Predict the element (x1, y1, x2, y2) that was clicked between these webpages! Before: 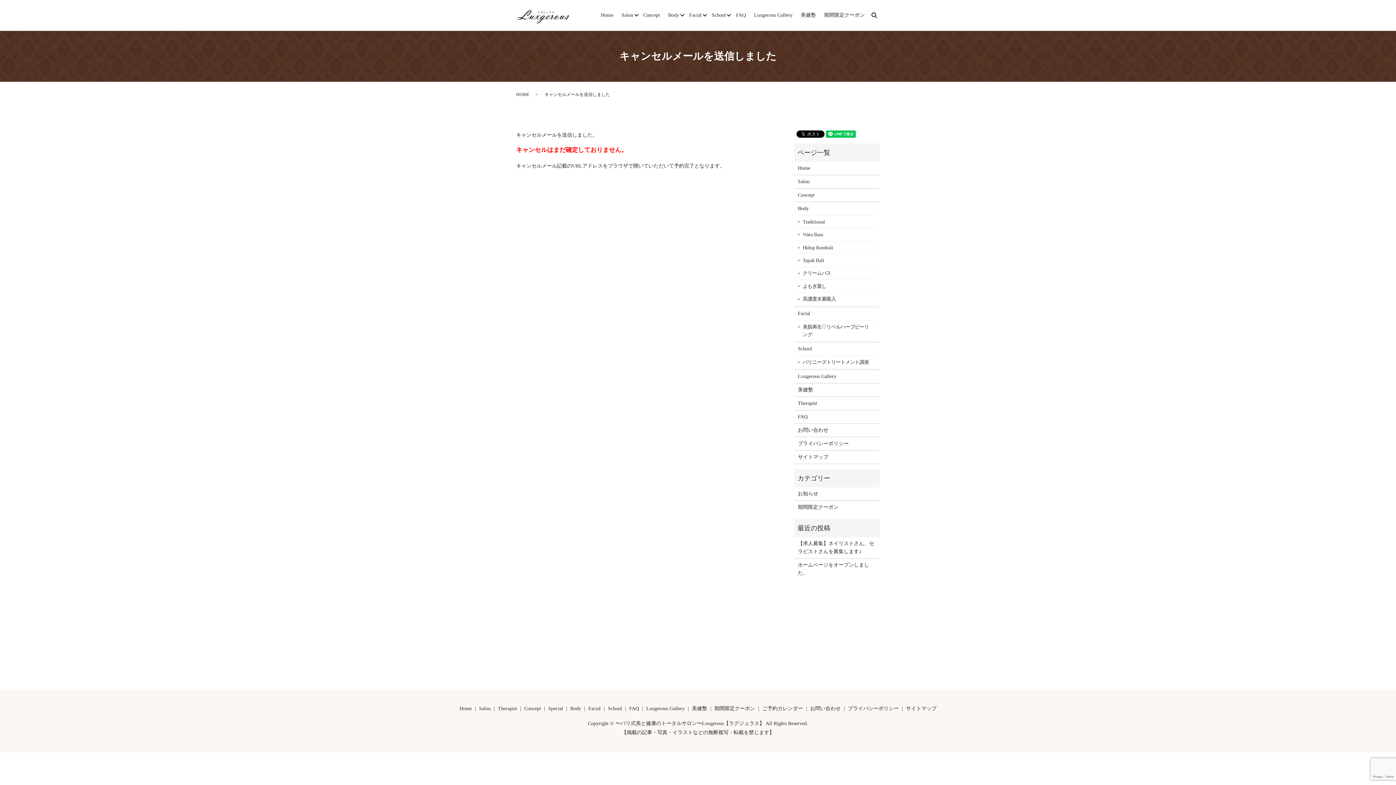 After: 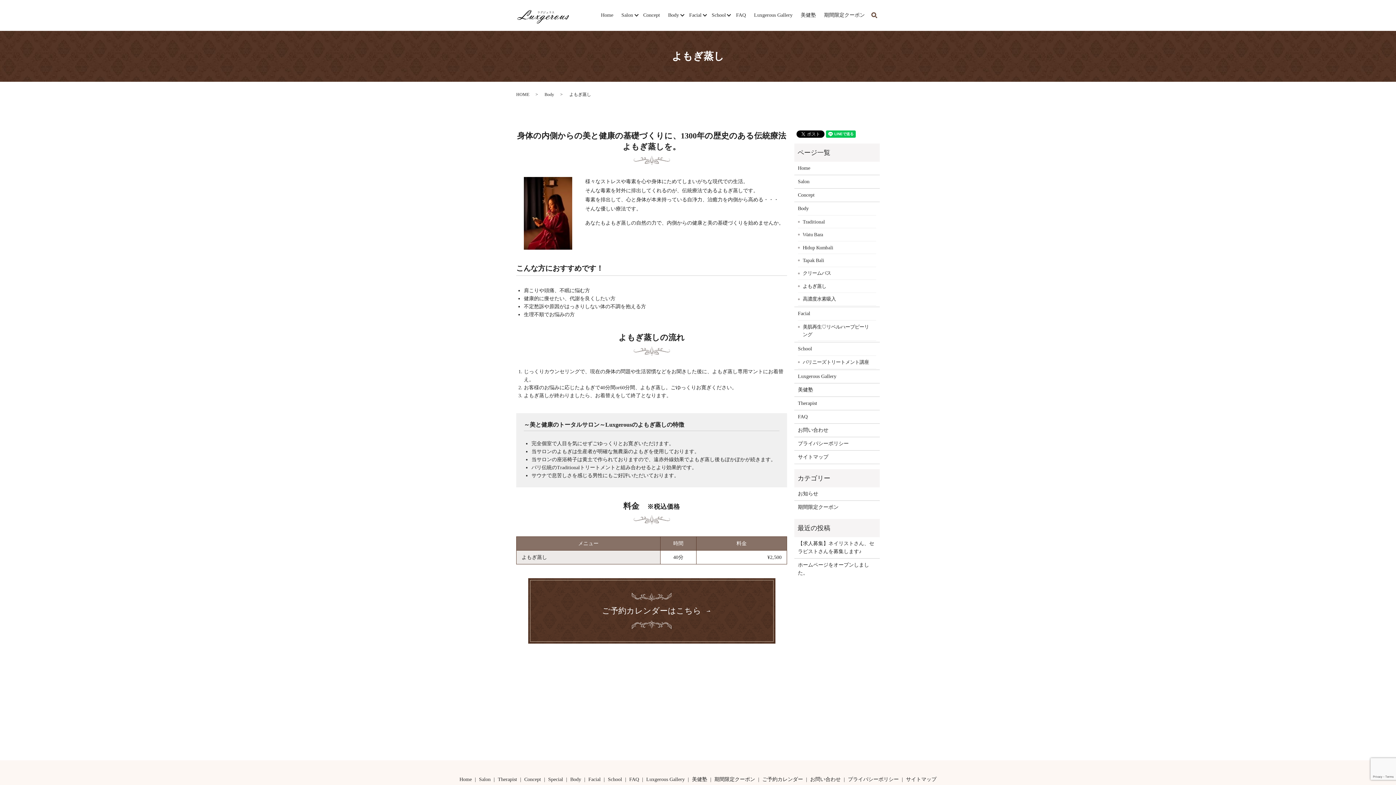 Action: bbox: (802, 282, 873, 290) label: よもぎ蒸し